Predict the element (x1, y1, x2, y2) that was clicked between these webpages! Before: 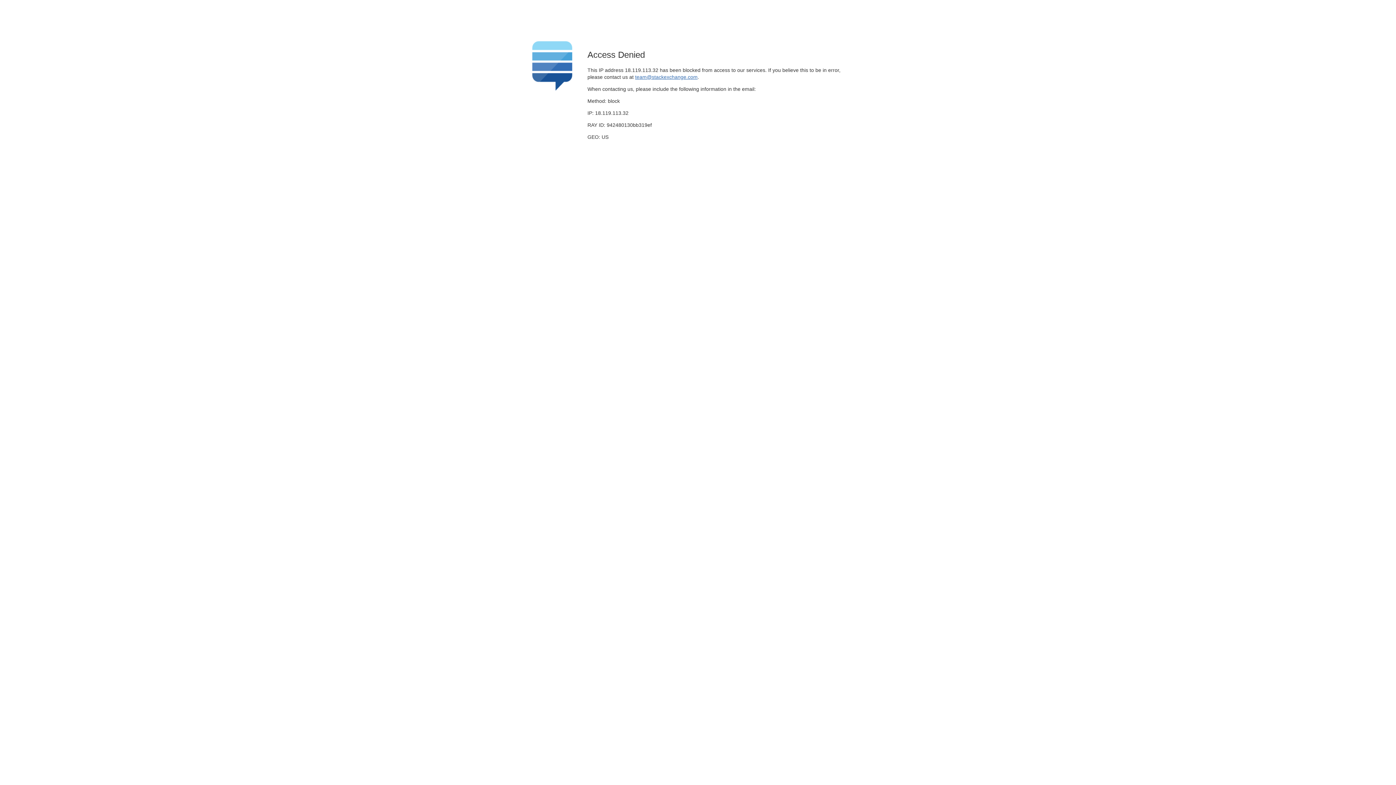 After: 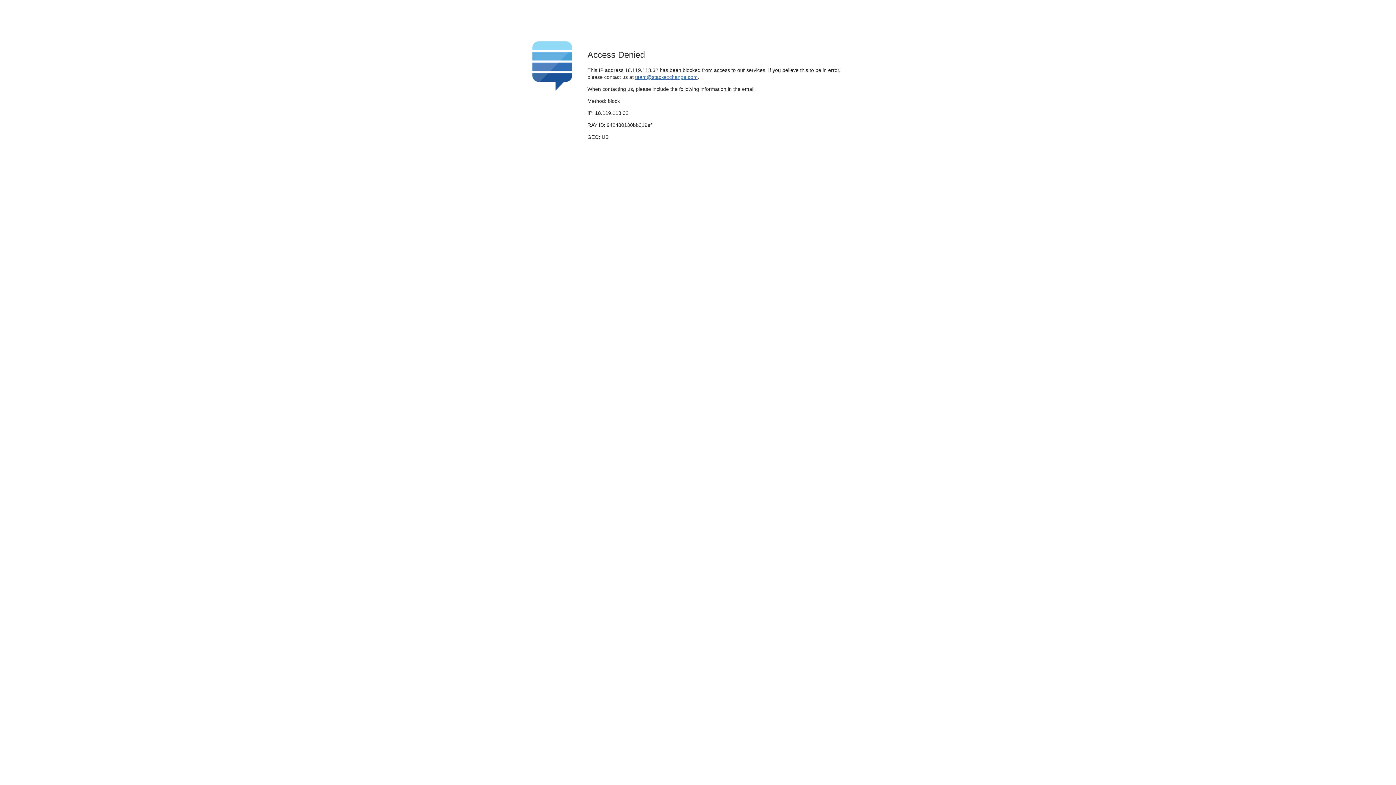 Action: label: team@stackexchange.com bbox: (635, 74, 697, 79)